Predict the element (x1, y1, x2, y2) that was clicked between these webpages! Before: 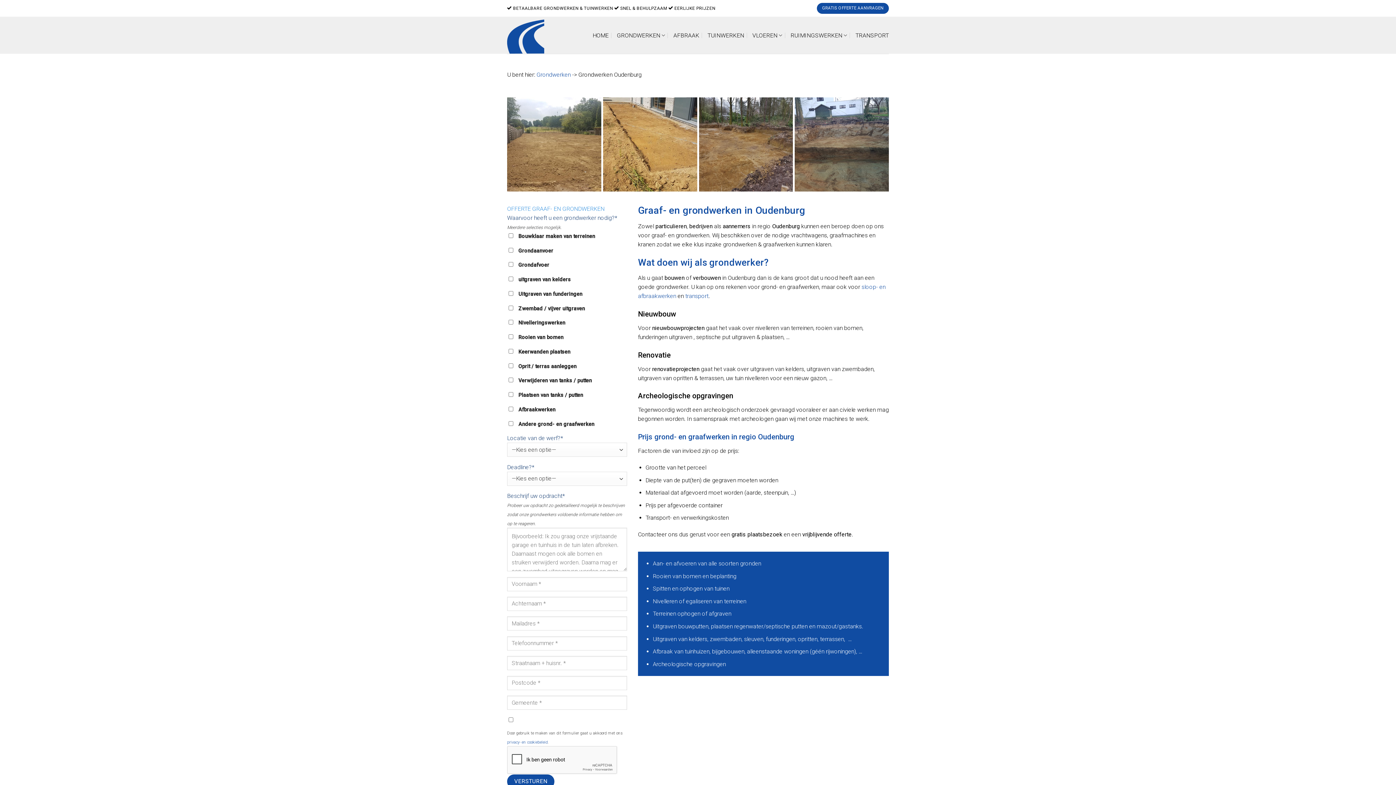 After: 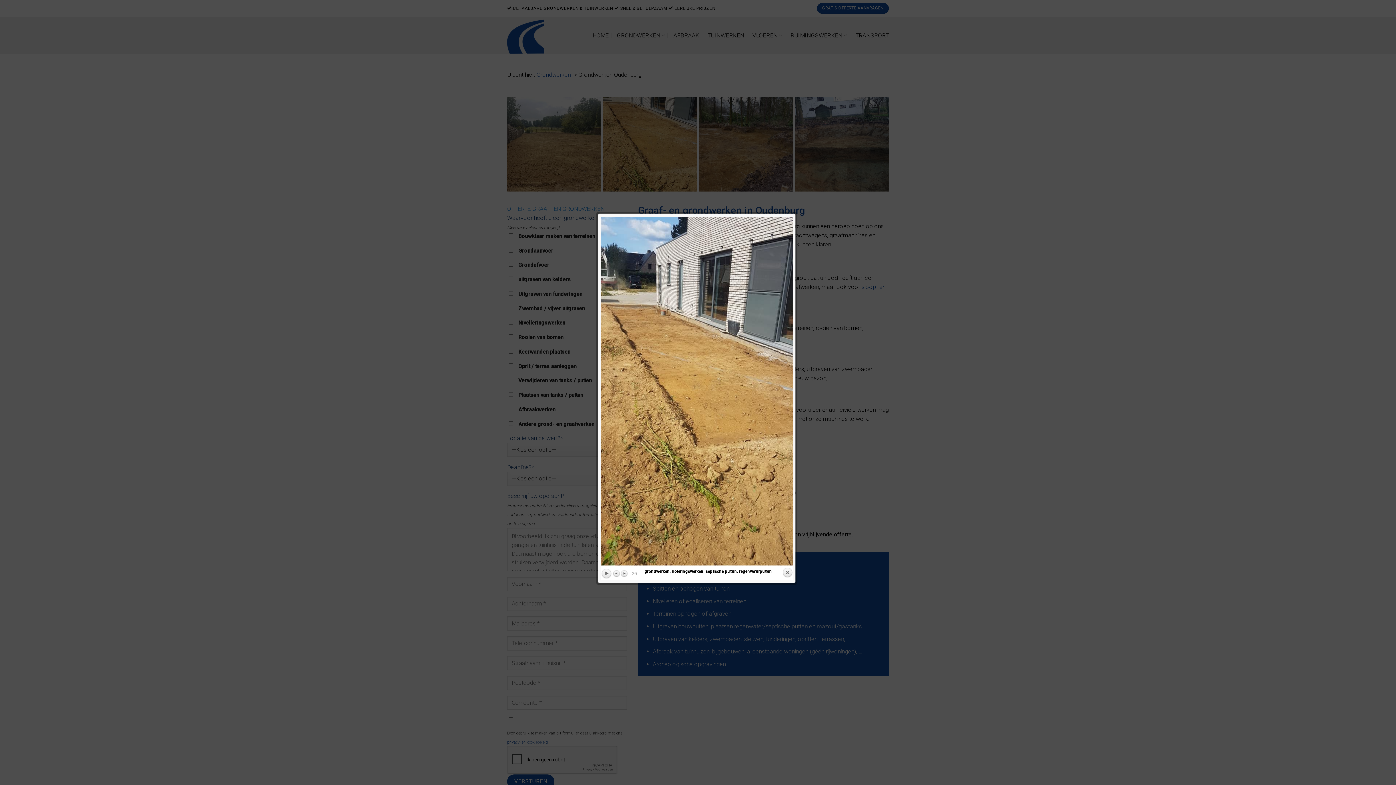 Action: bbox: (603, 97, 697, 191)